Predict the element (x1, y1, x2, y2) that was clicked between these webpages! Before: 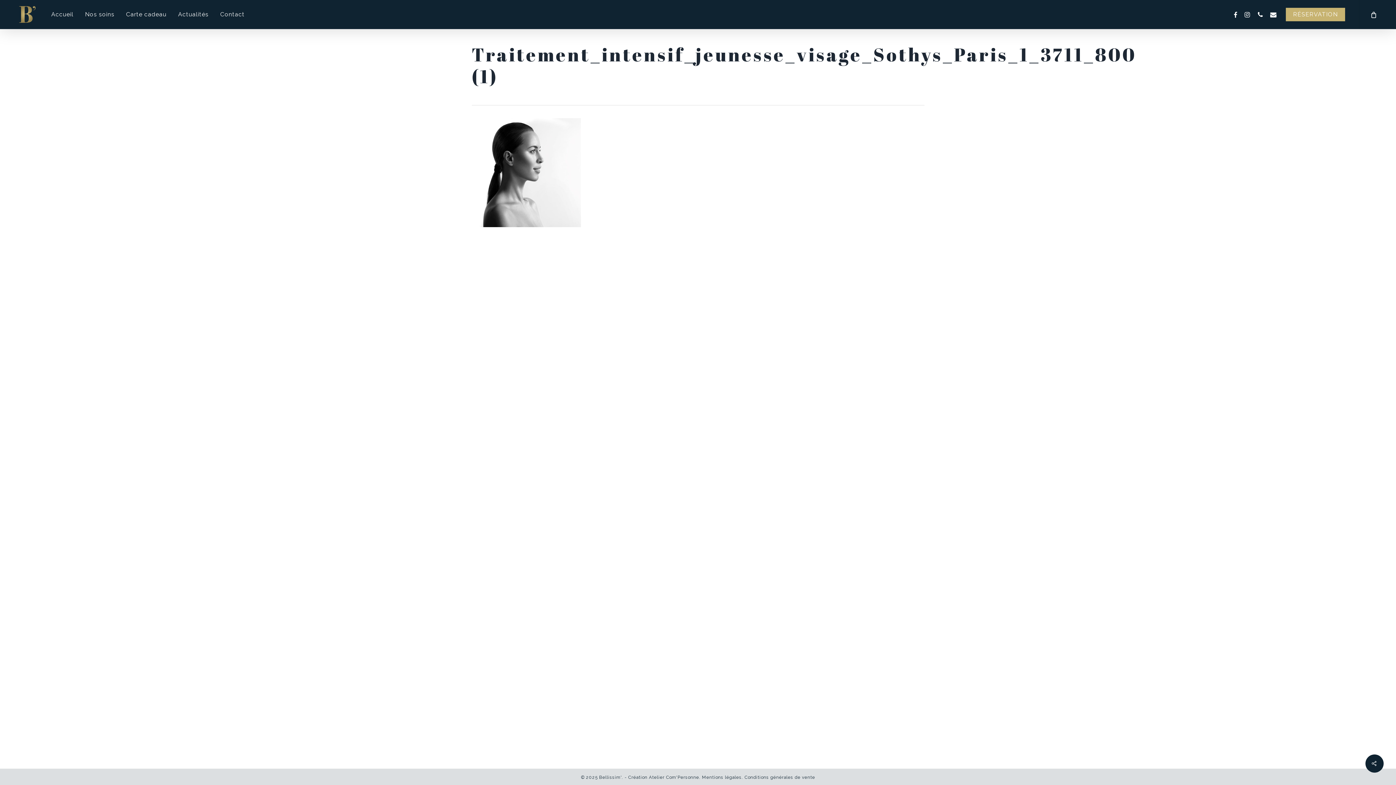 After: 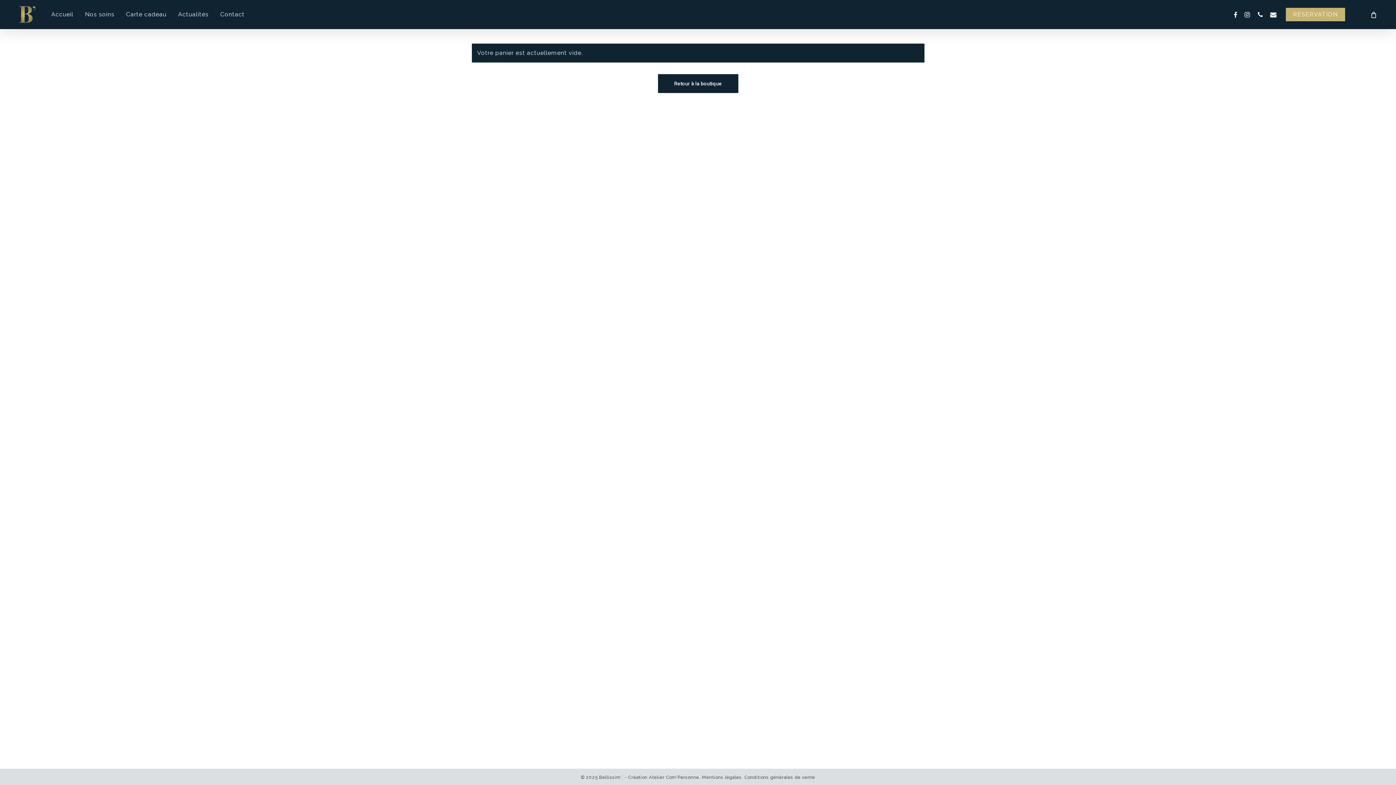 Action: bbox: (1359, 0, 1388, 29) label: Cart